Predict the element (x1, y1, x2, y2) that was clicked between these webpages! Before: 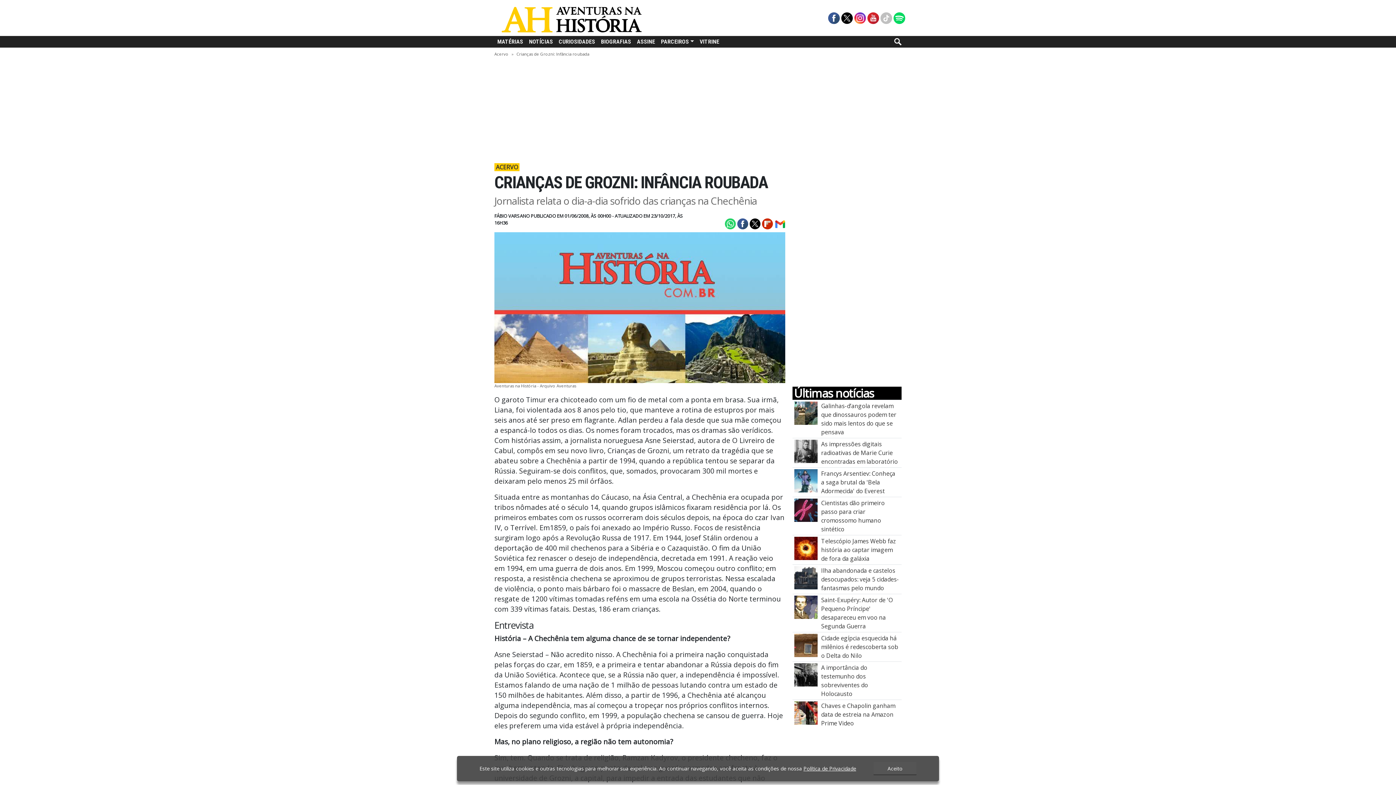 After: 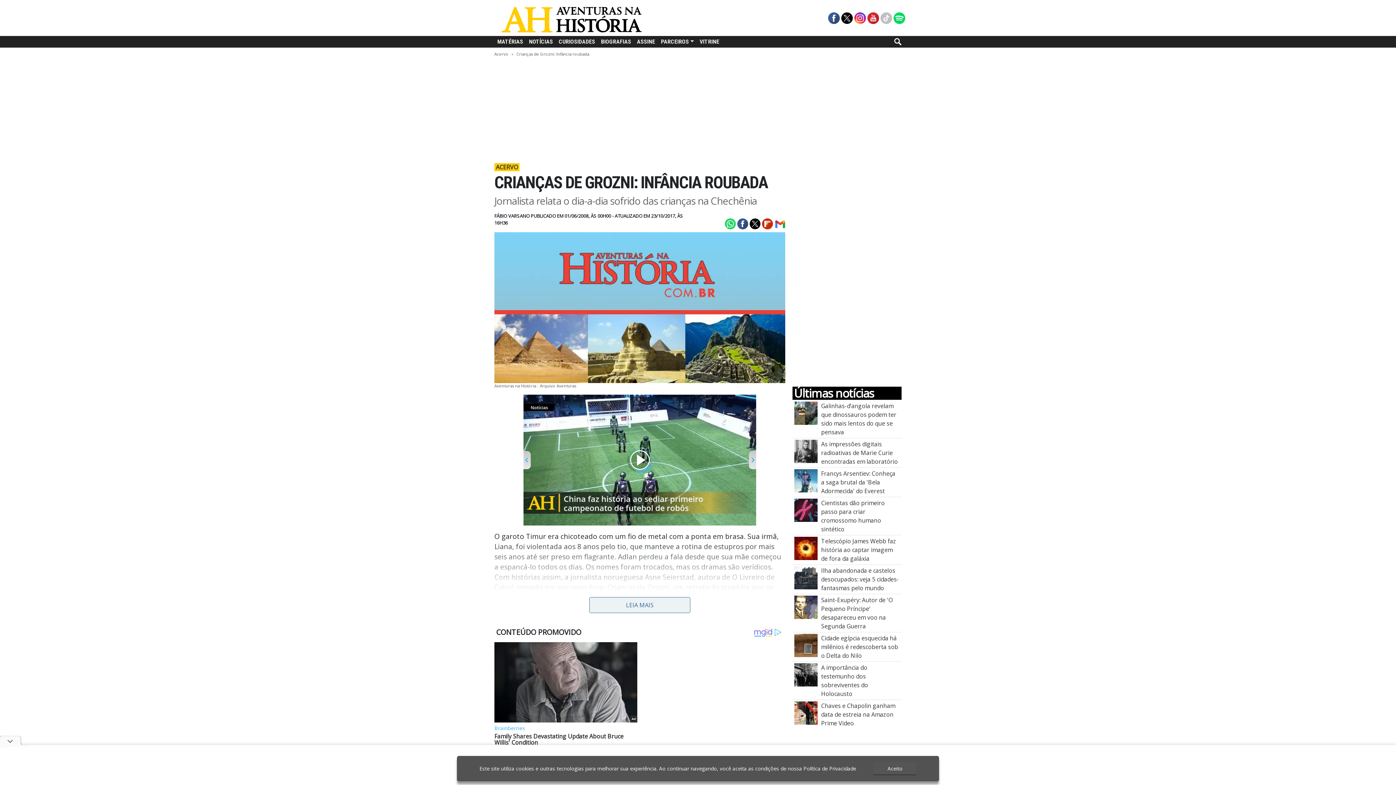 Action: label: Política de Privacidade bbox: (803, 765, 856, 772)